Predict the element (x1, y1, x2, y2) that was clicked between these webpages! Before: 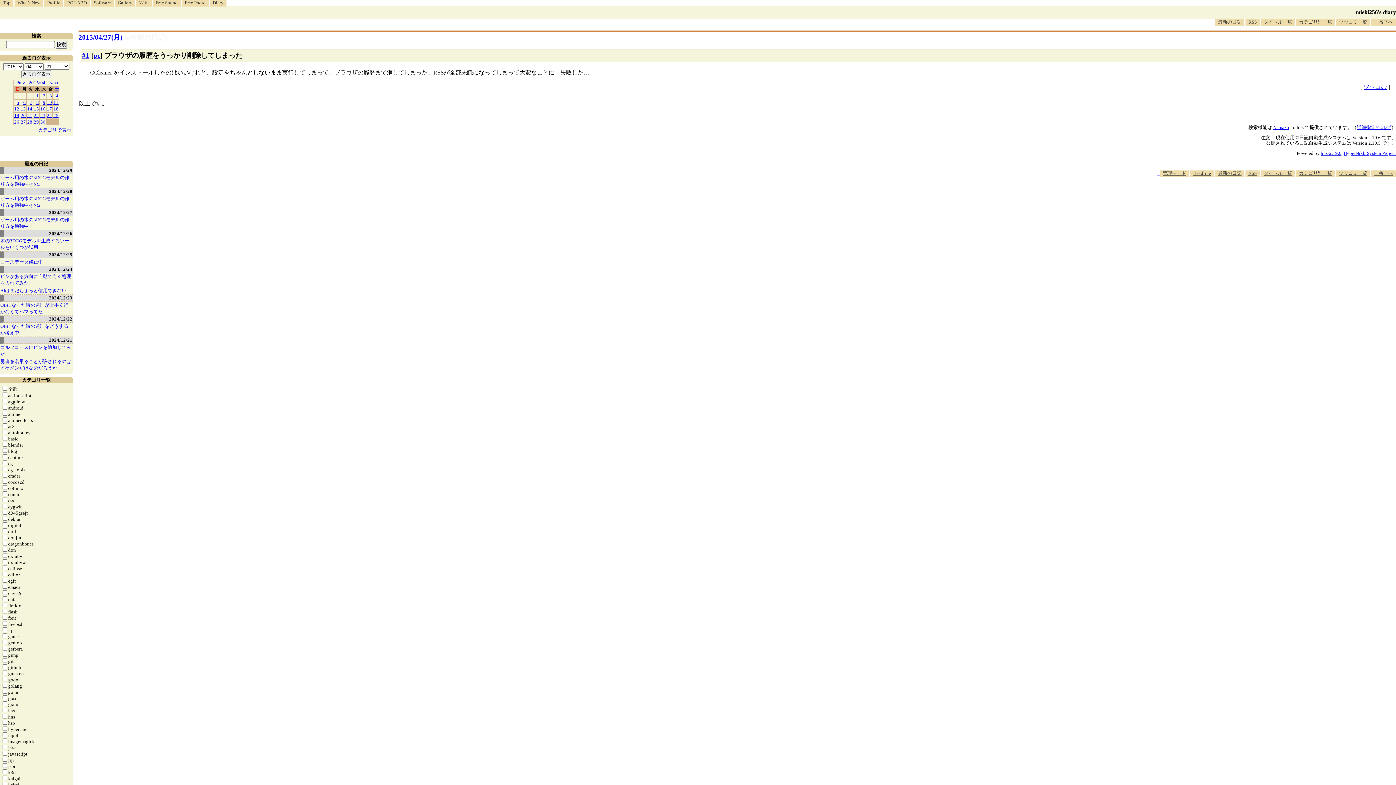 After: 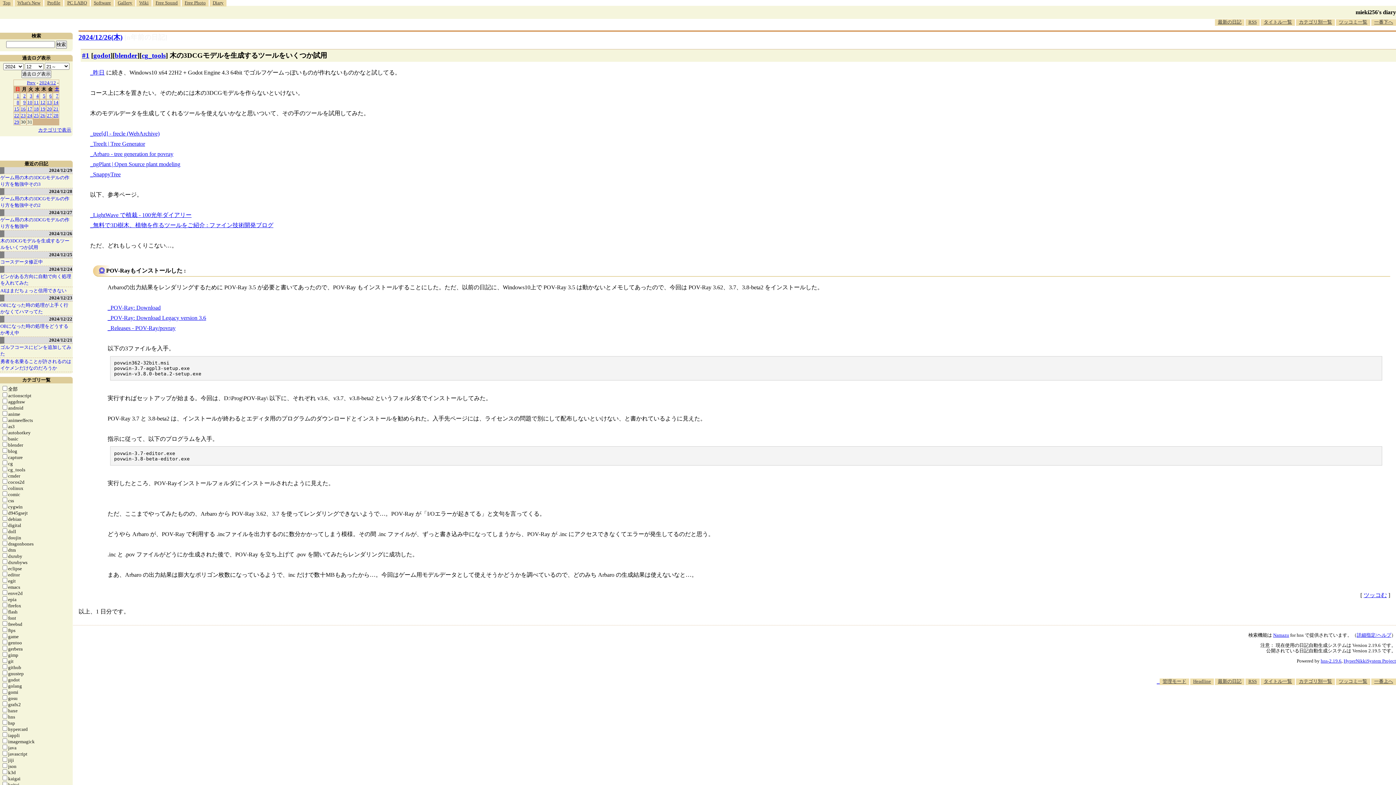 Action: label: 2024/12/26 bbox: (0, 230, 72, 237)